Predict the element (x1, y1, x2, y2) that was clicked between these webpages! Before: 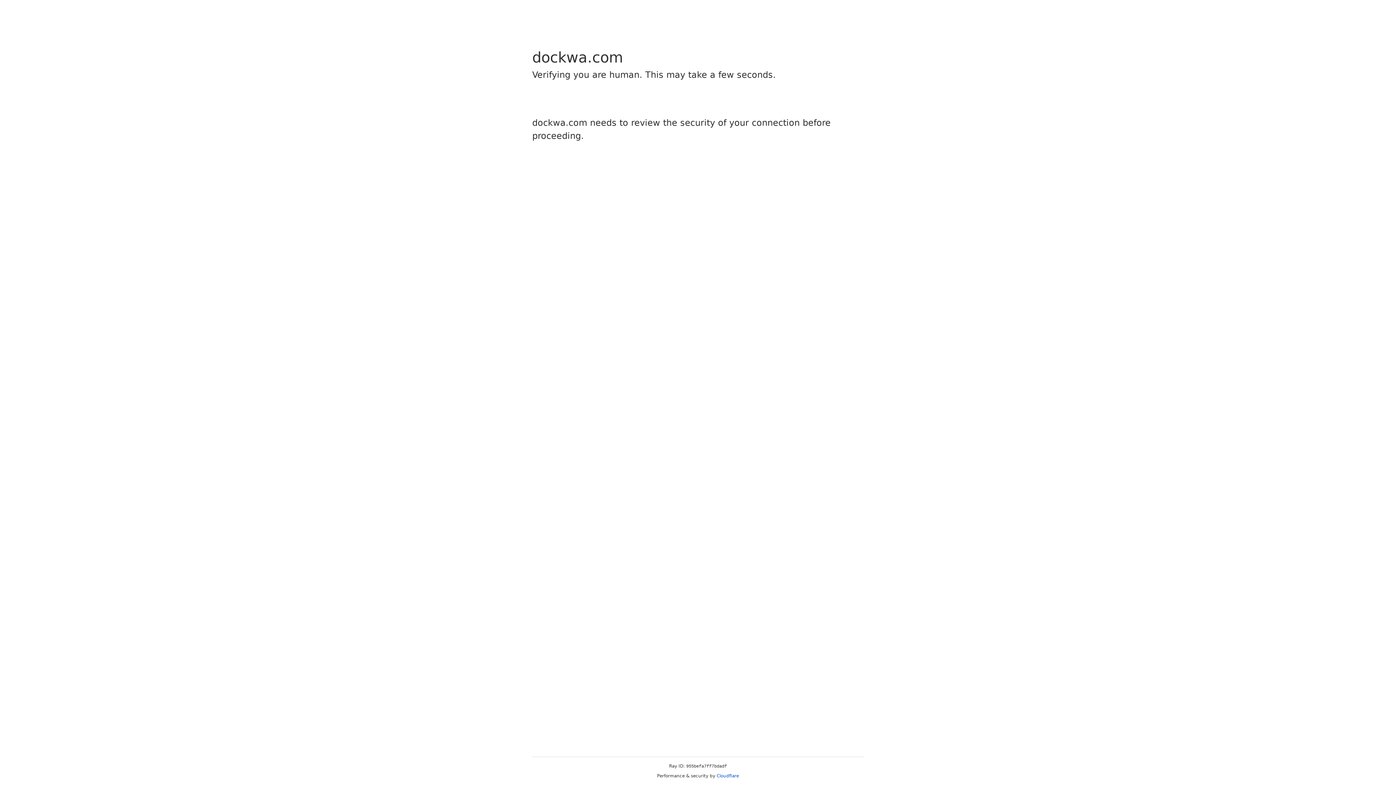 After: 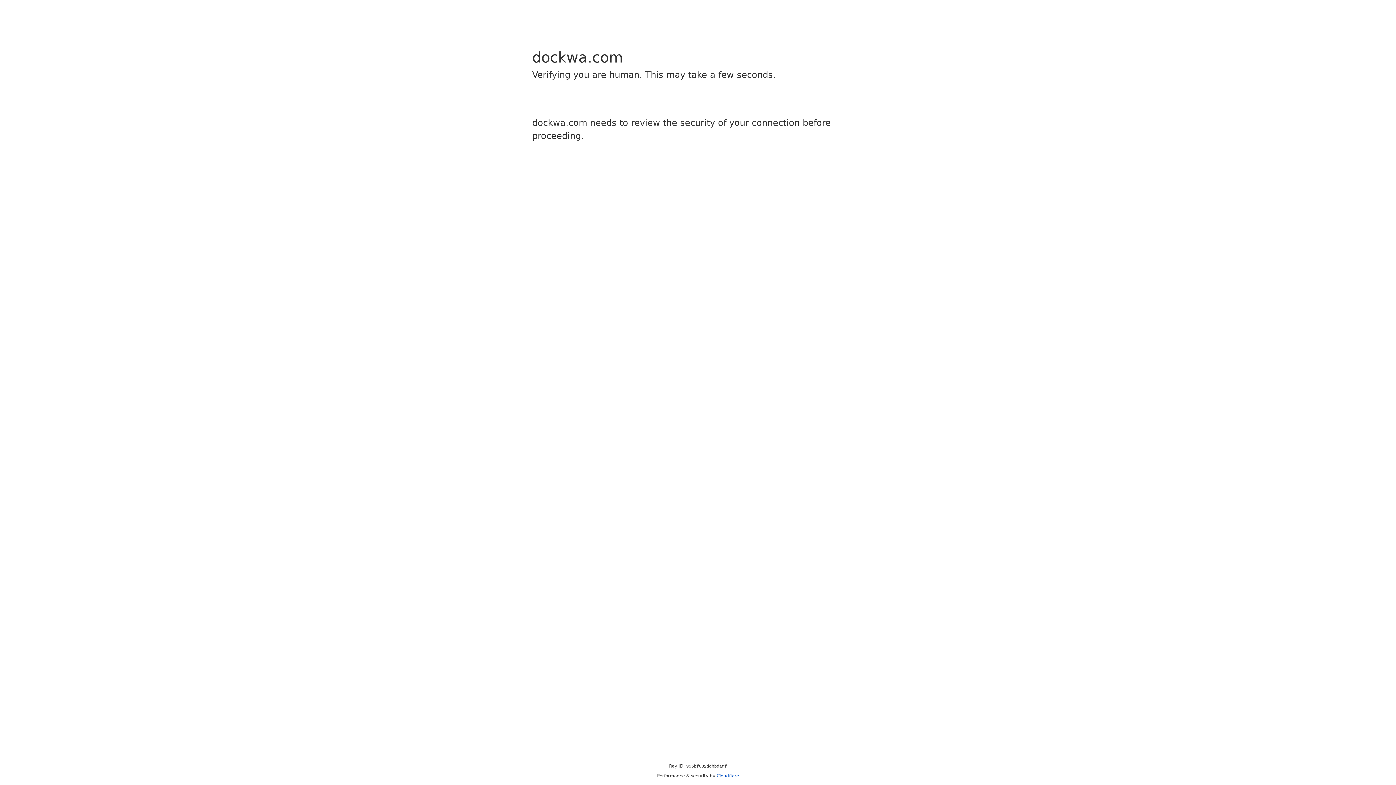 Action: label: Cloudflare bbox: (716, 773, 739, 778)